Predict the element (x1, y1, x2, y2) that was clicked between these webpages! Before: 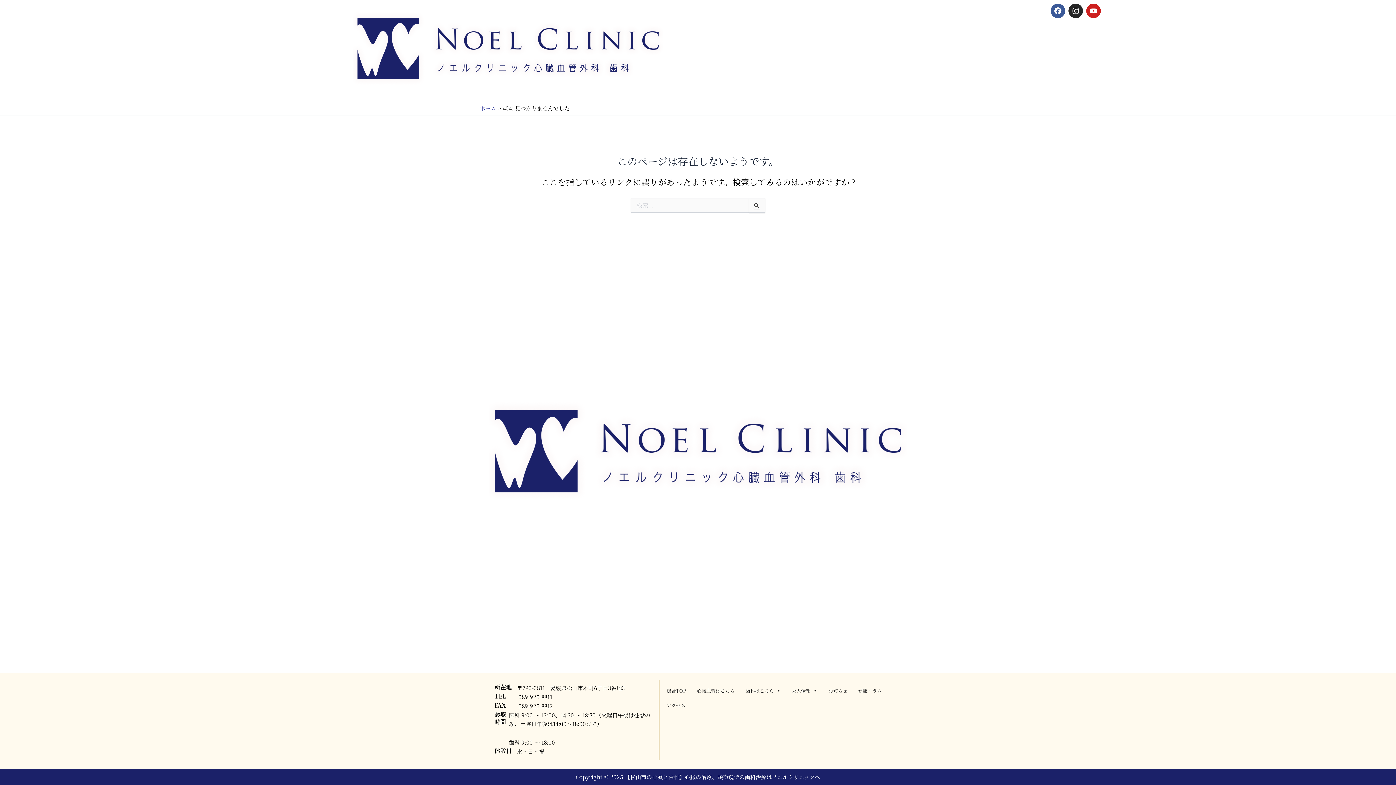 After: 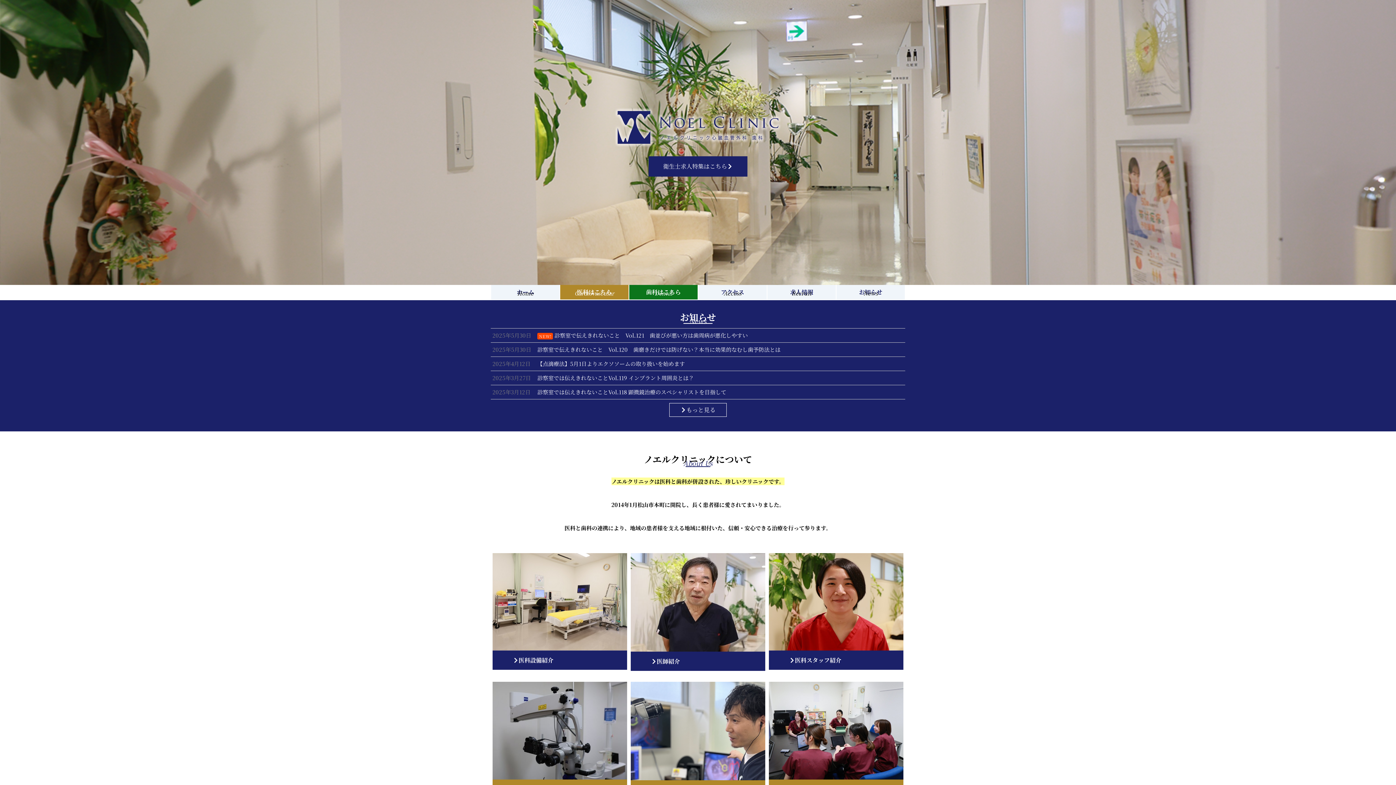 Action: label: 総合TOP bbox: (663, 684, 689, 698)